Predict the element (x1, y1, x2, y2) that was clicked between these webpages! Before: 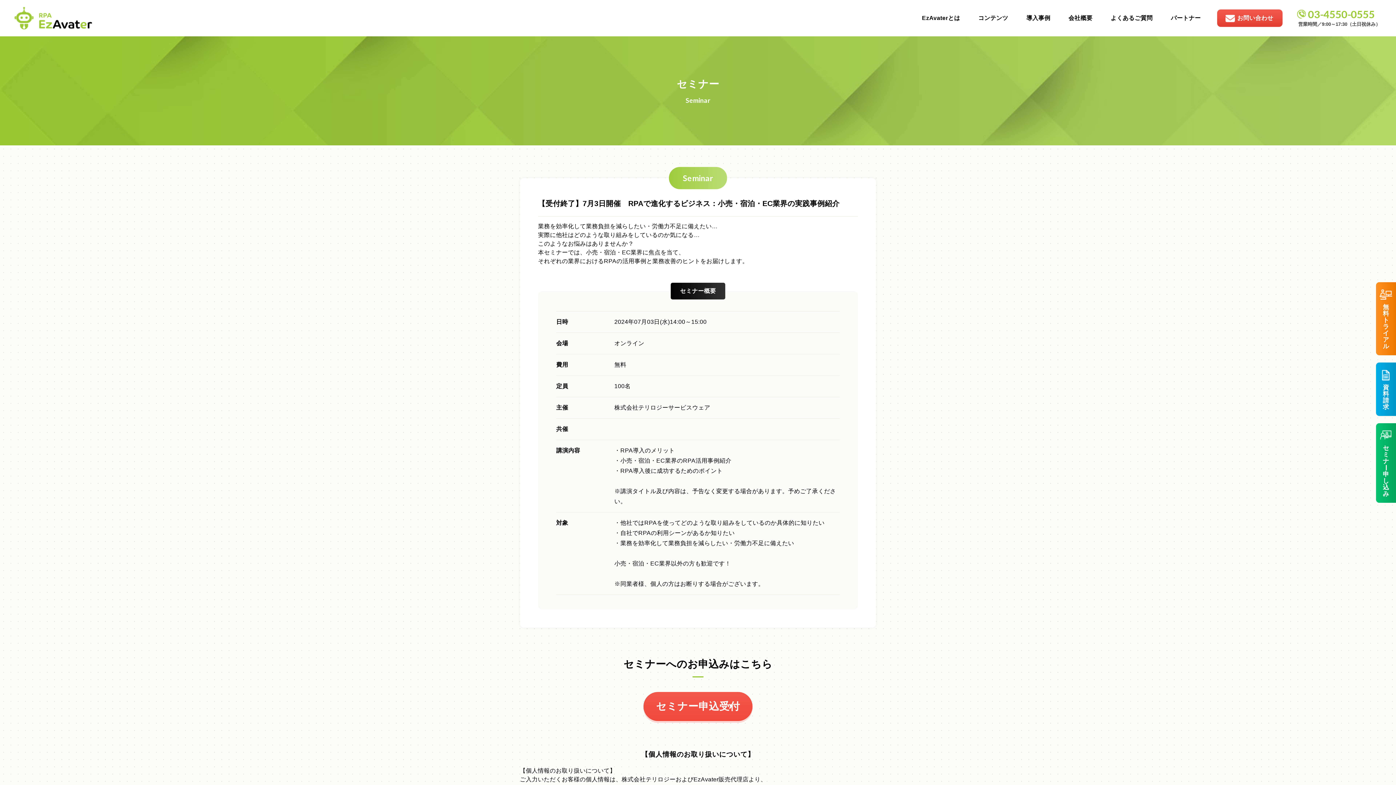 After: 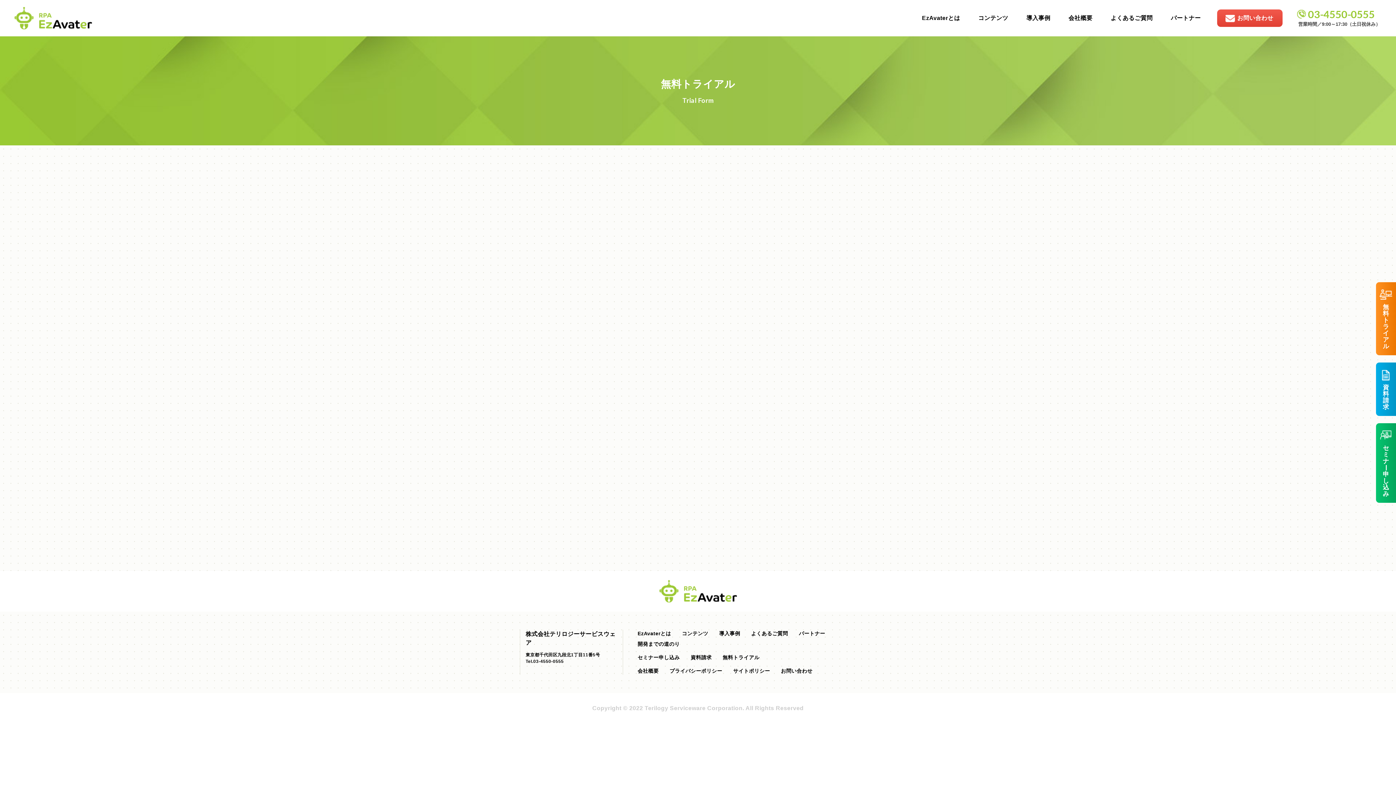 Action: bbox: (1376, 282, 1396, 355) label: 無
料
ト
ラ
イ
ア
ル